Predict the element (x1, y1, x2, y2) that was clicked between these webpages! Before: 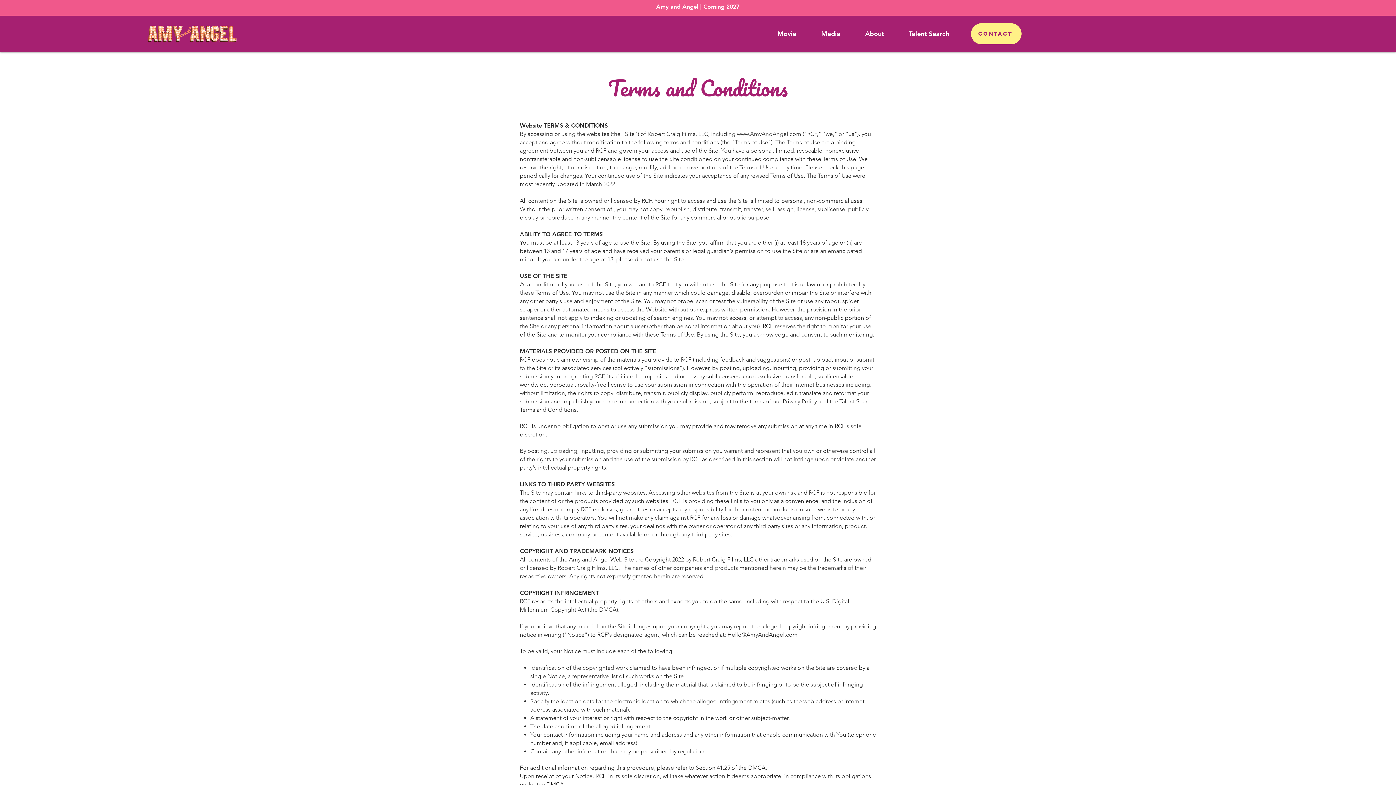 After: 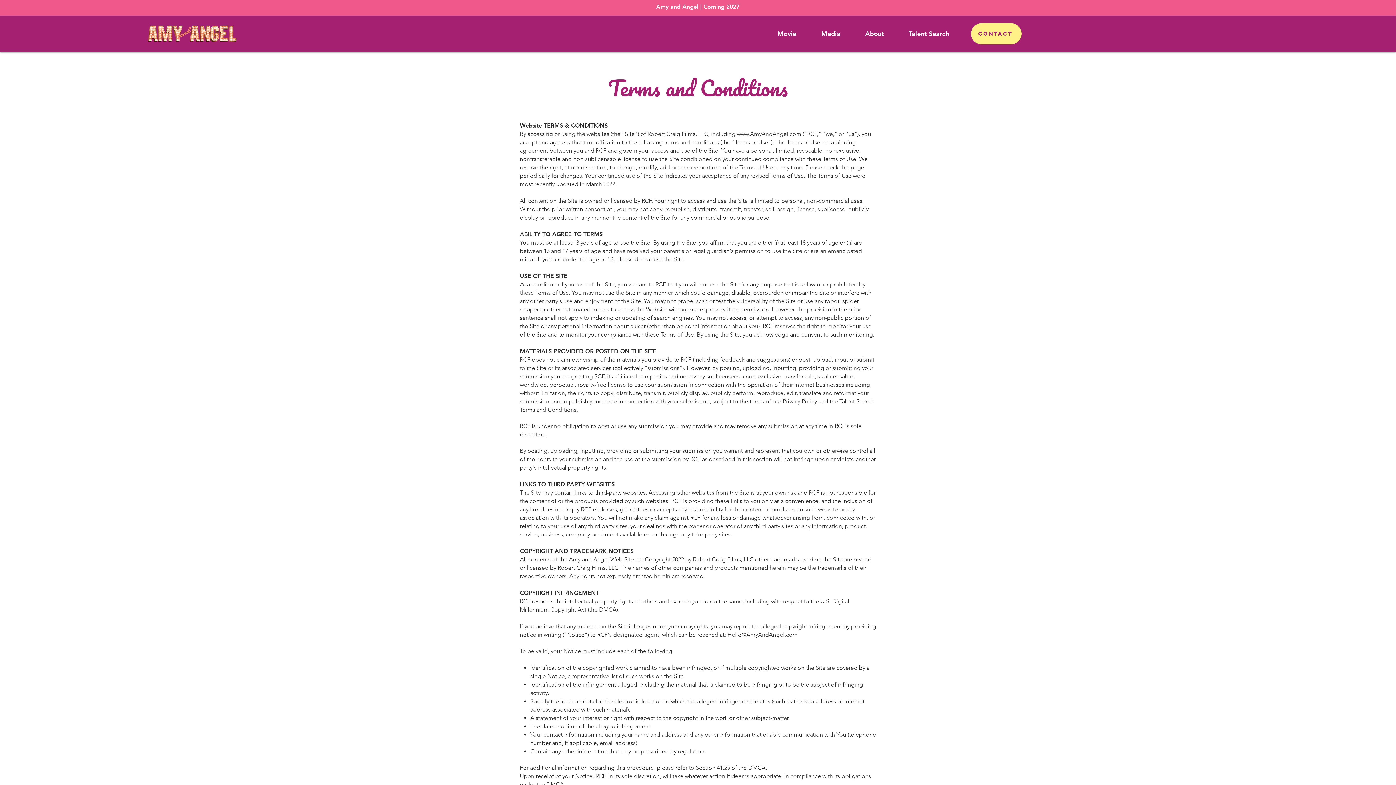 Action: bbox: (853, 24, 896, 42) label: About